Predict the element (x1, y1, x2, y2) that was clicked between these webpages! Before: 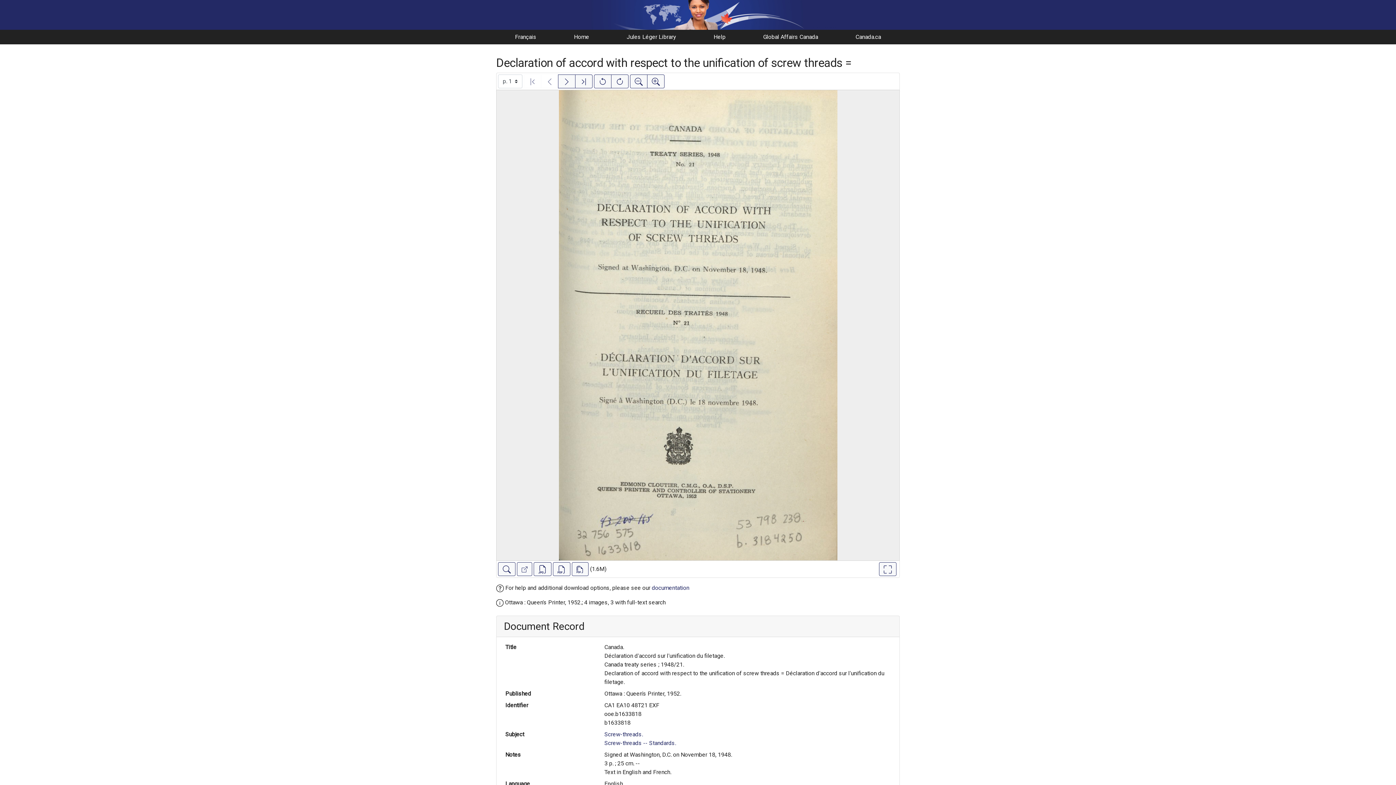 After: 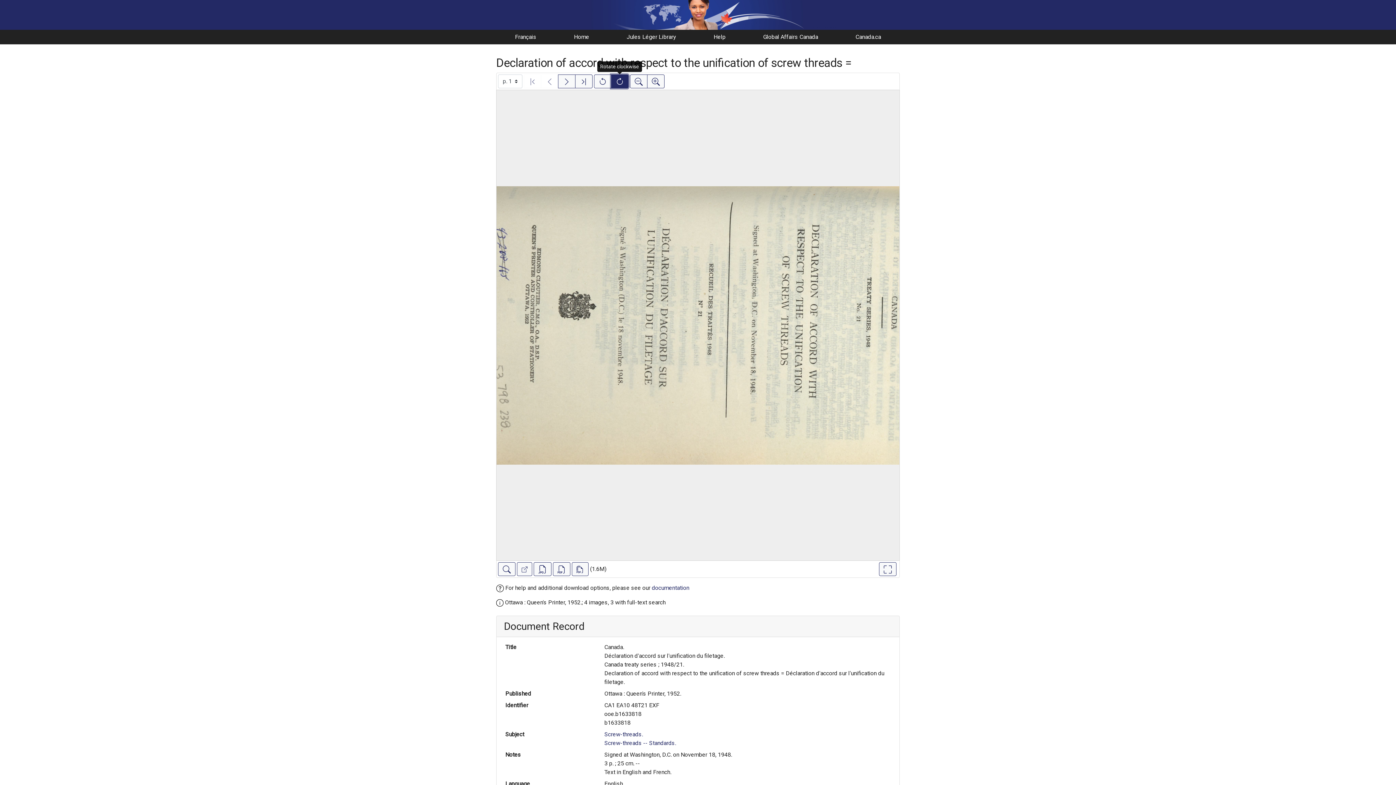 Action: bbox: (611, 74, 628, 88) label: Rotate clockwise